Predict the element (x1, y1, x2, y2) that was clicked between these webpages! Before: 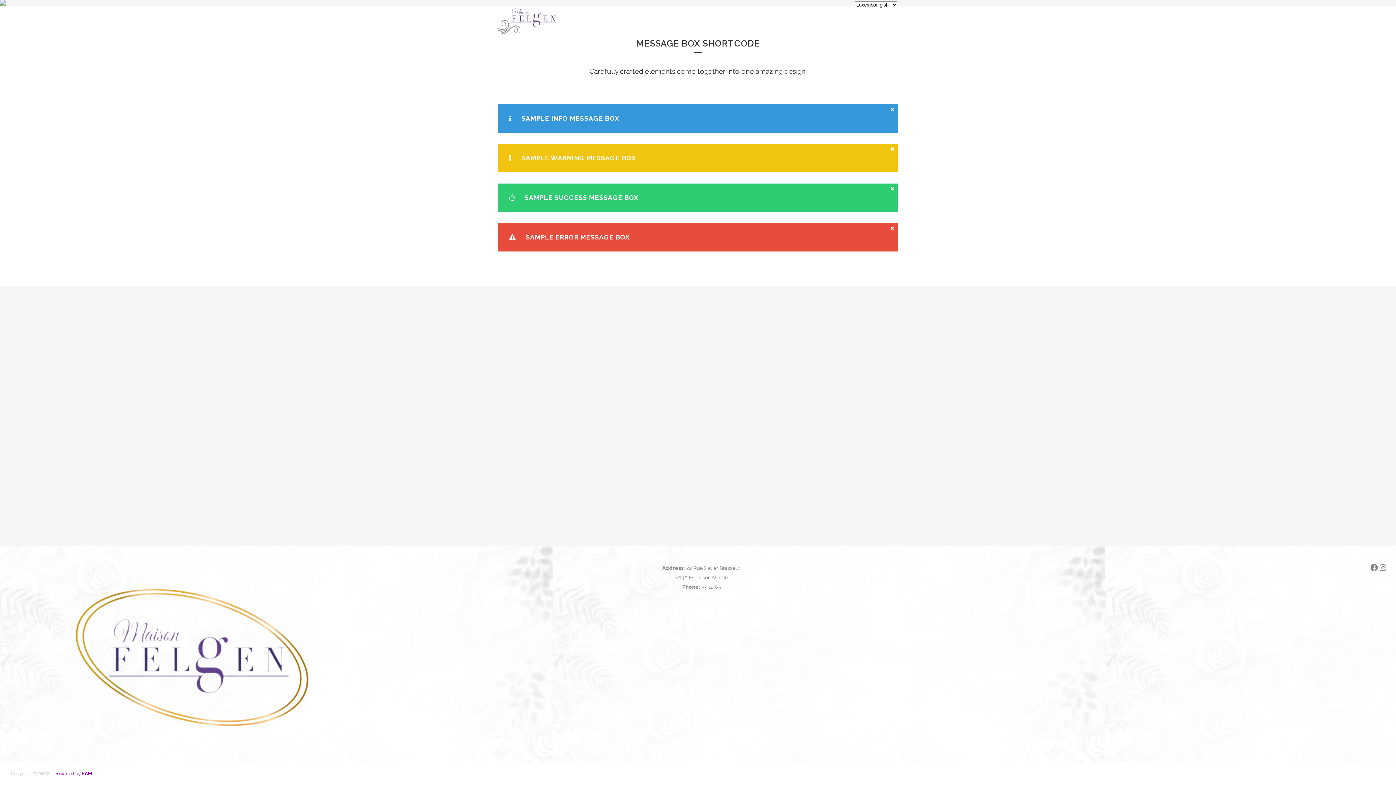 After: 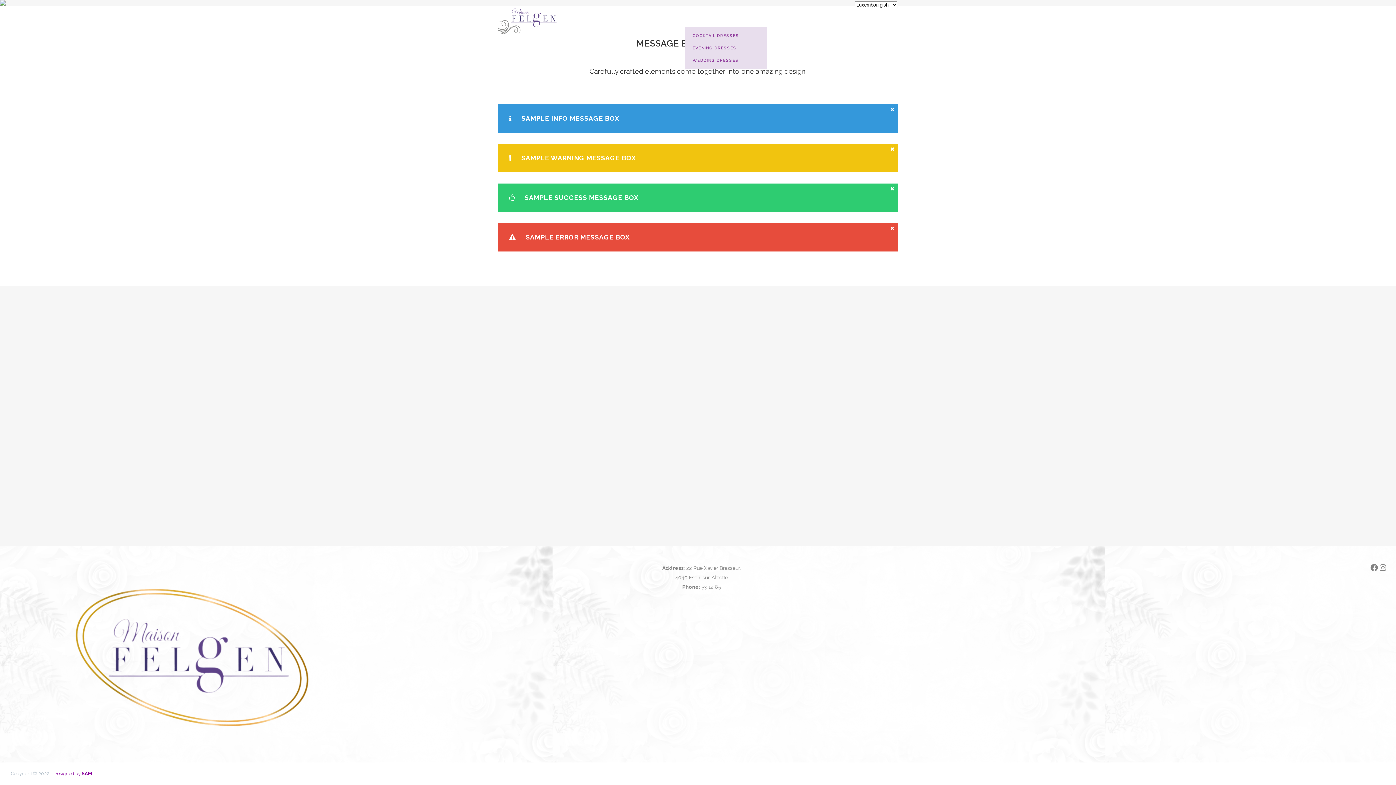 Action: label: DRESS CATEGORIES bbox: (679, 0, 742, 36)